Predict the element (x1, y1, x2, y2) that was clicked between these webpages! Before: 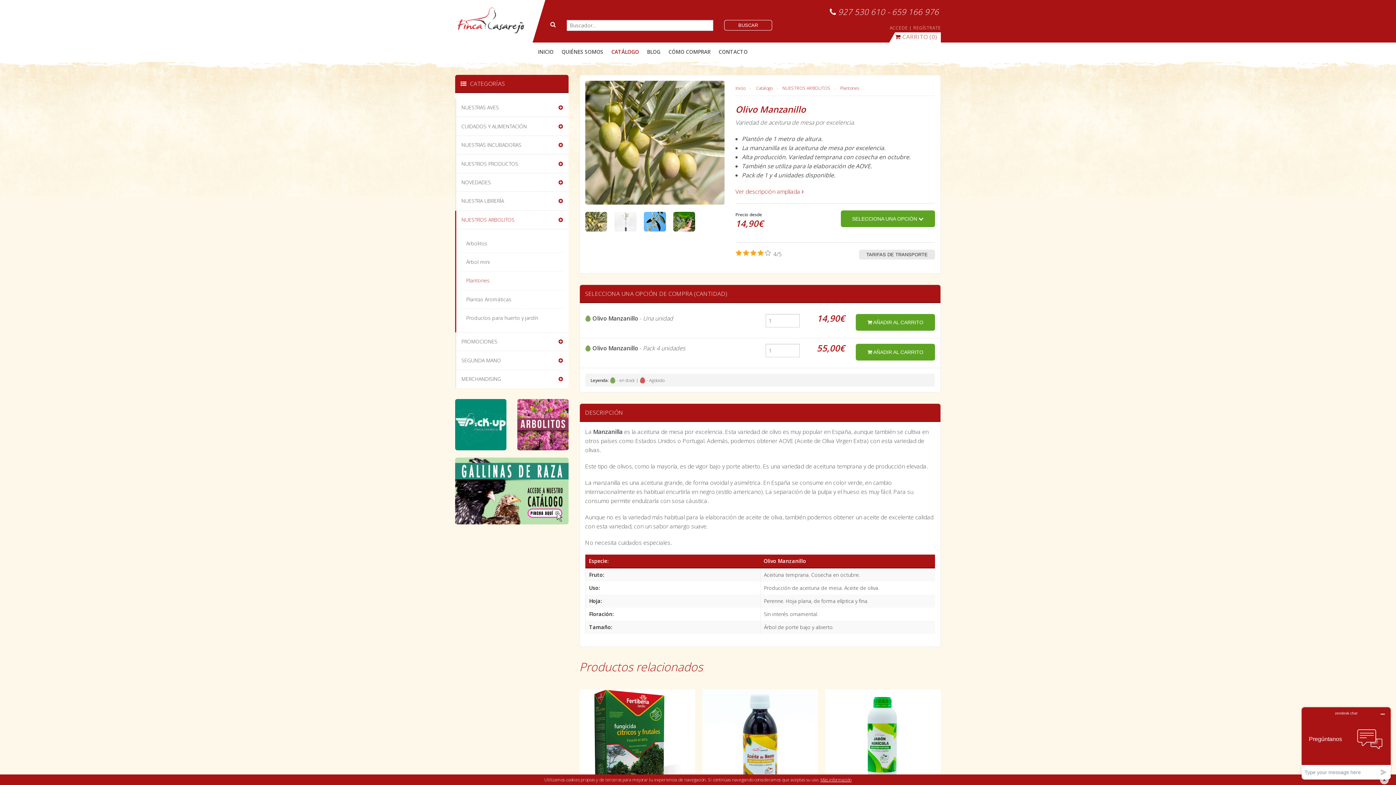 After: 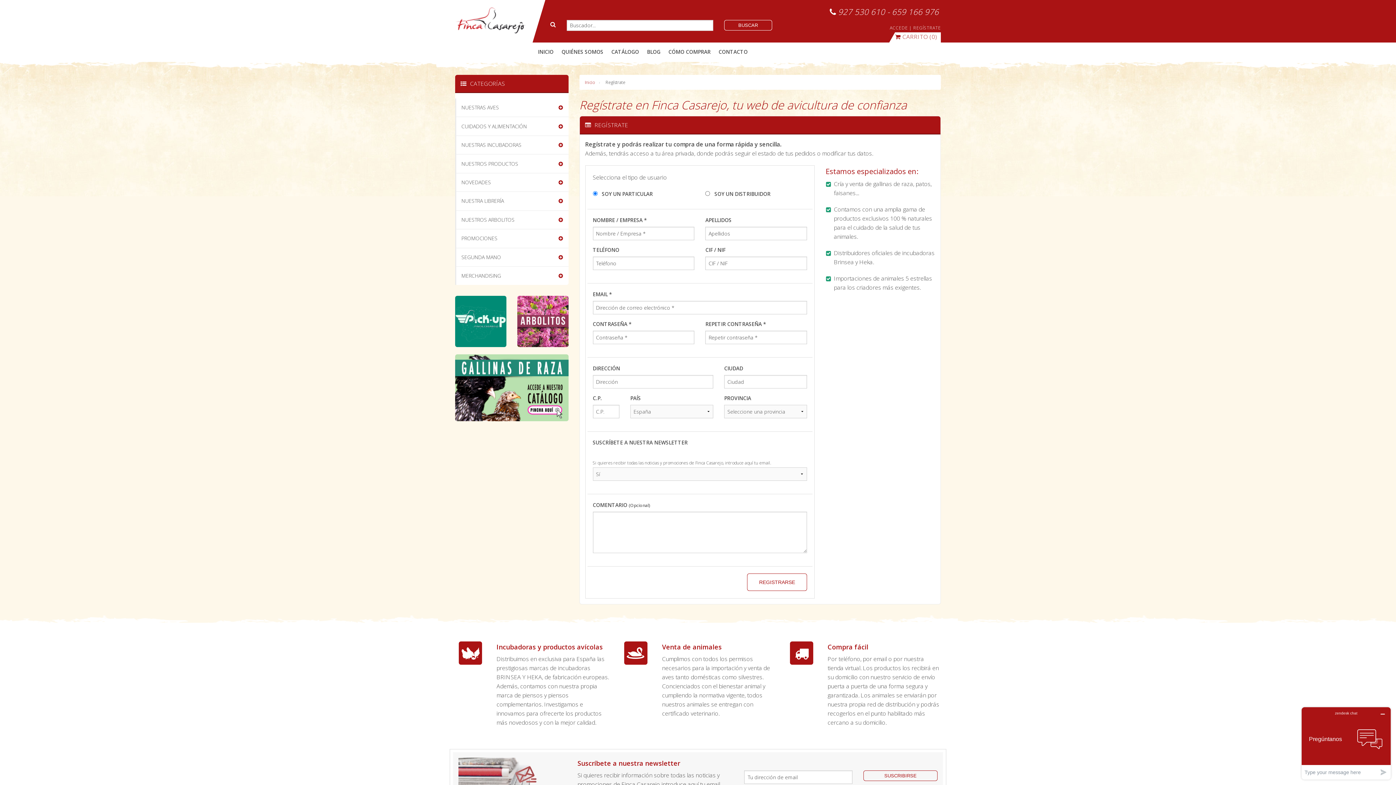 Action: bbox: (913, 24, 941, 30) label: REGÍSTRATE